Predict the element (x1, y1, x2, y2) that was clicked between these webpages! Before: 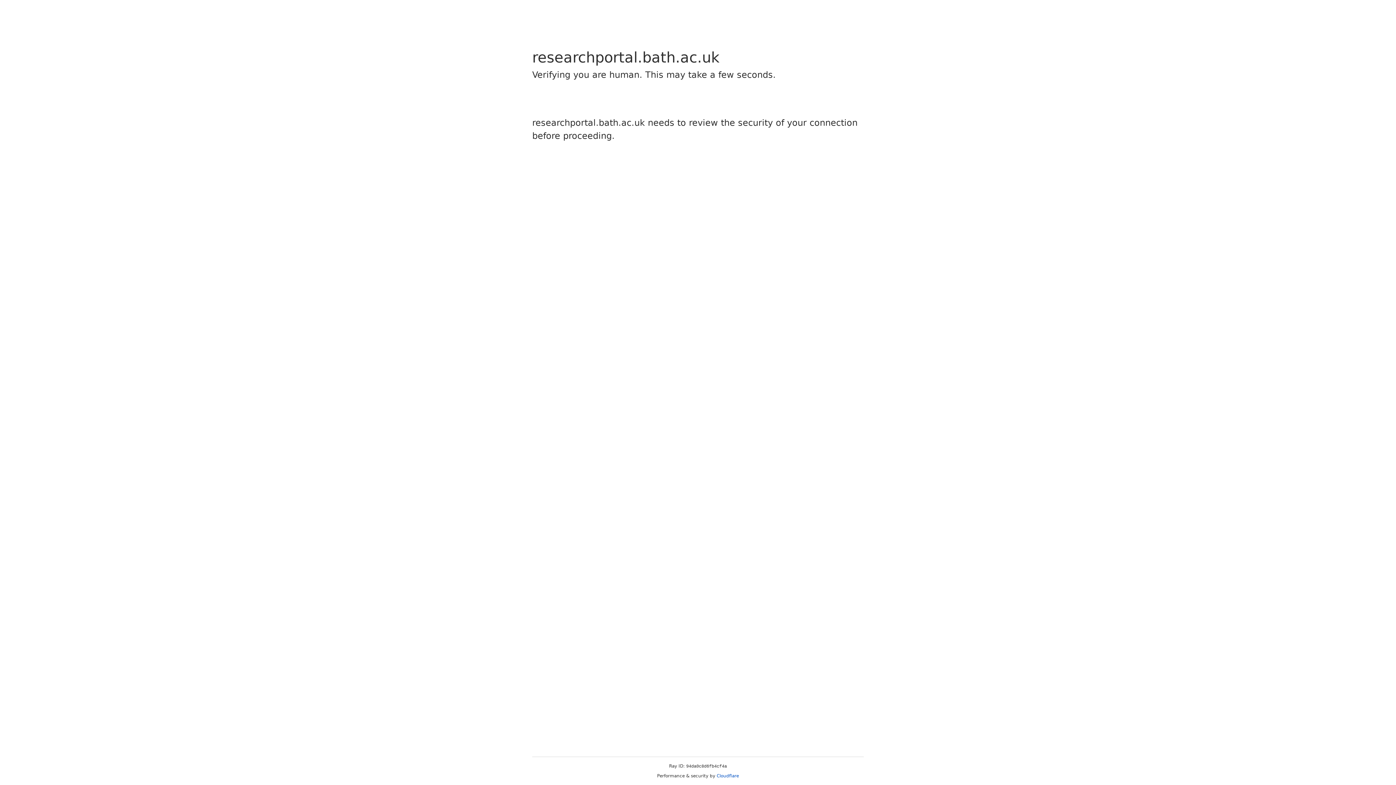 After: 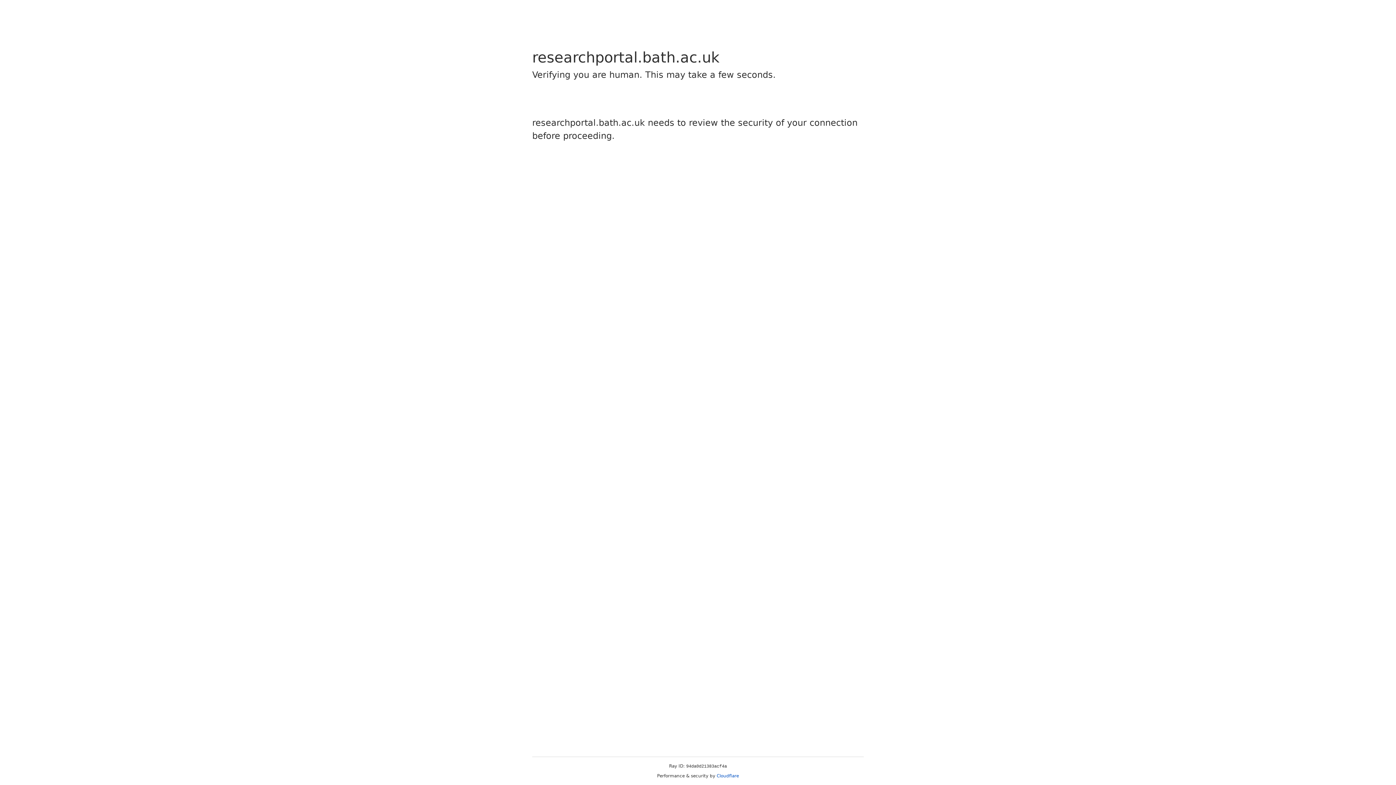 Action: label: Cloudflare bbox: (716, 773, 739, 778)